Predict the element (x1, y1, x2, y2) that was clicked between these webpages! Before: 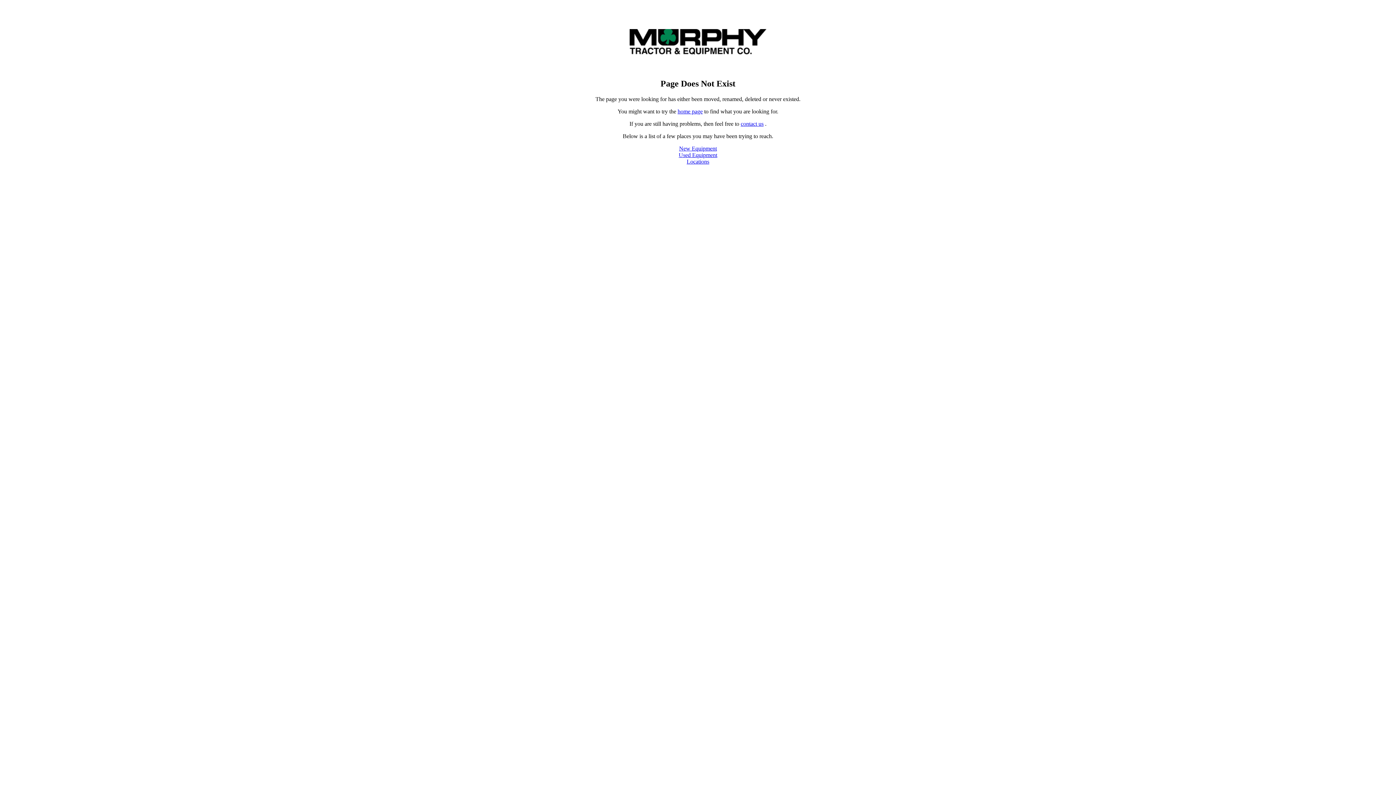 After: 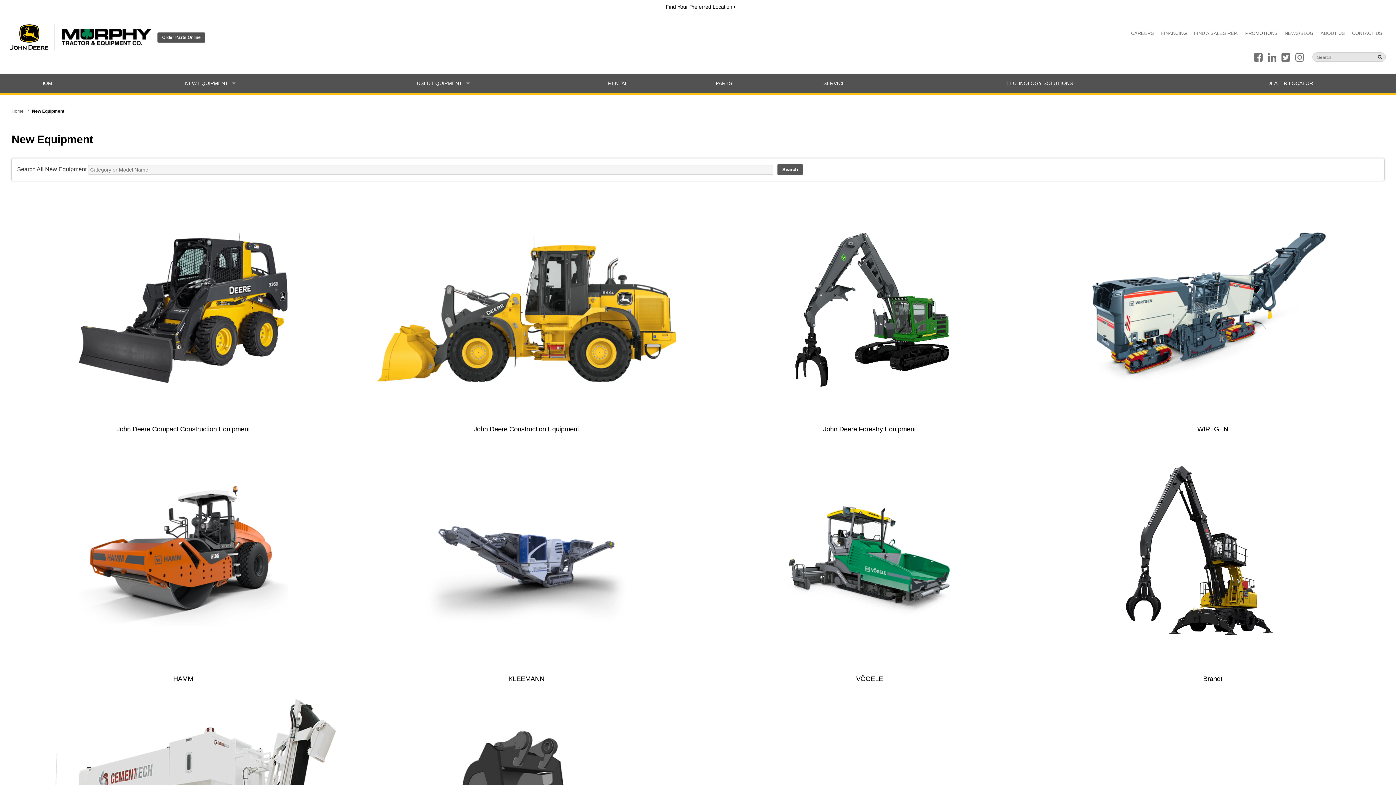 Action: label: New Equipment bbox: (679, 145, 717, 151)